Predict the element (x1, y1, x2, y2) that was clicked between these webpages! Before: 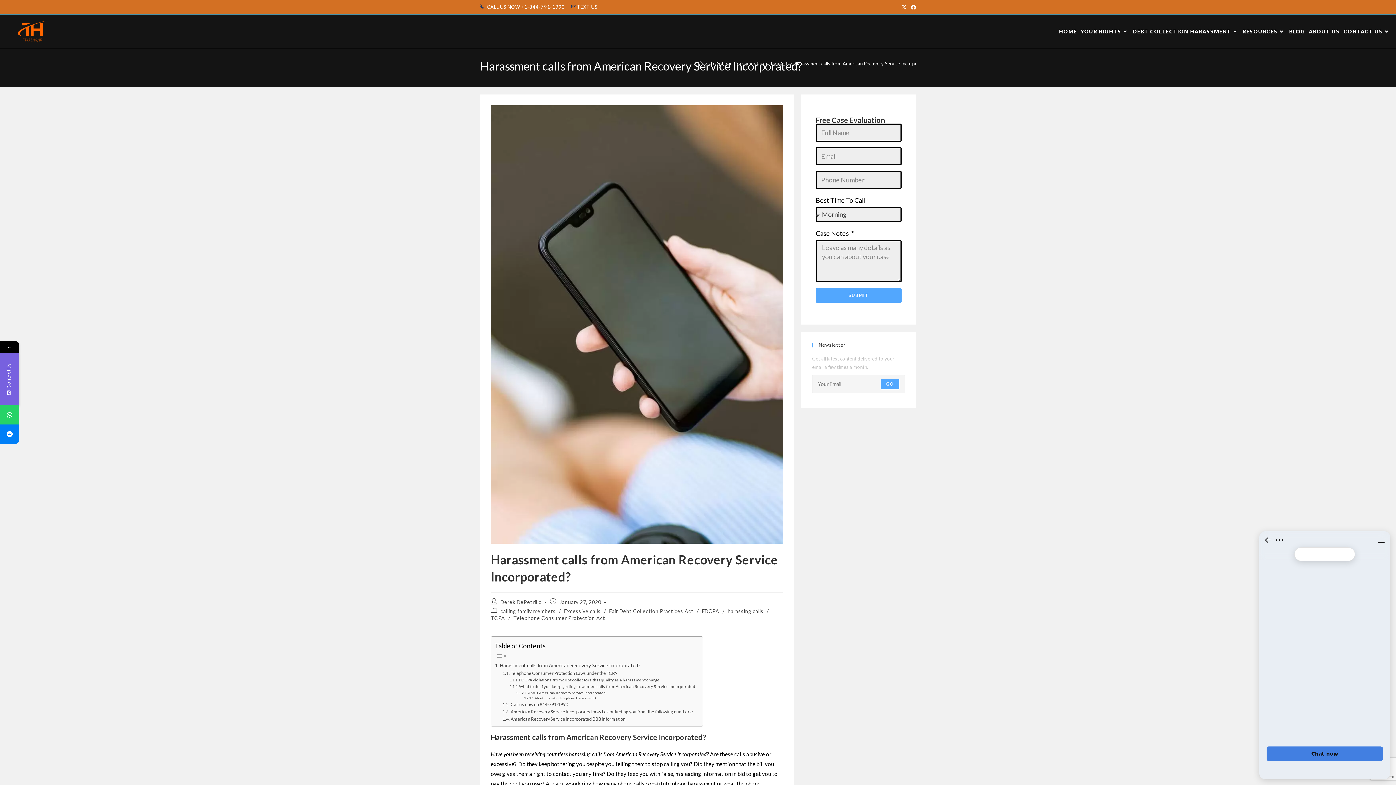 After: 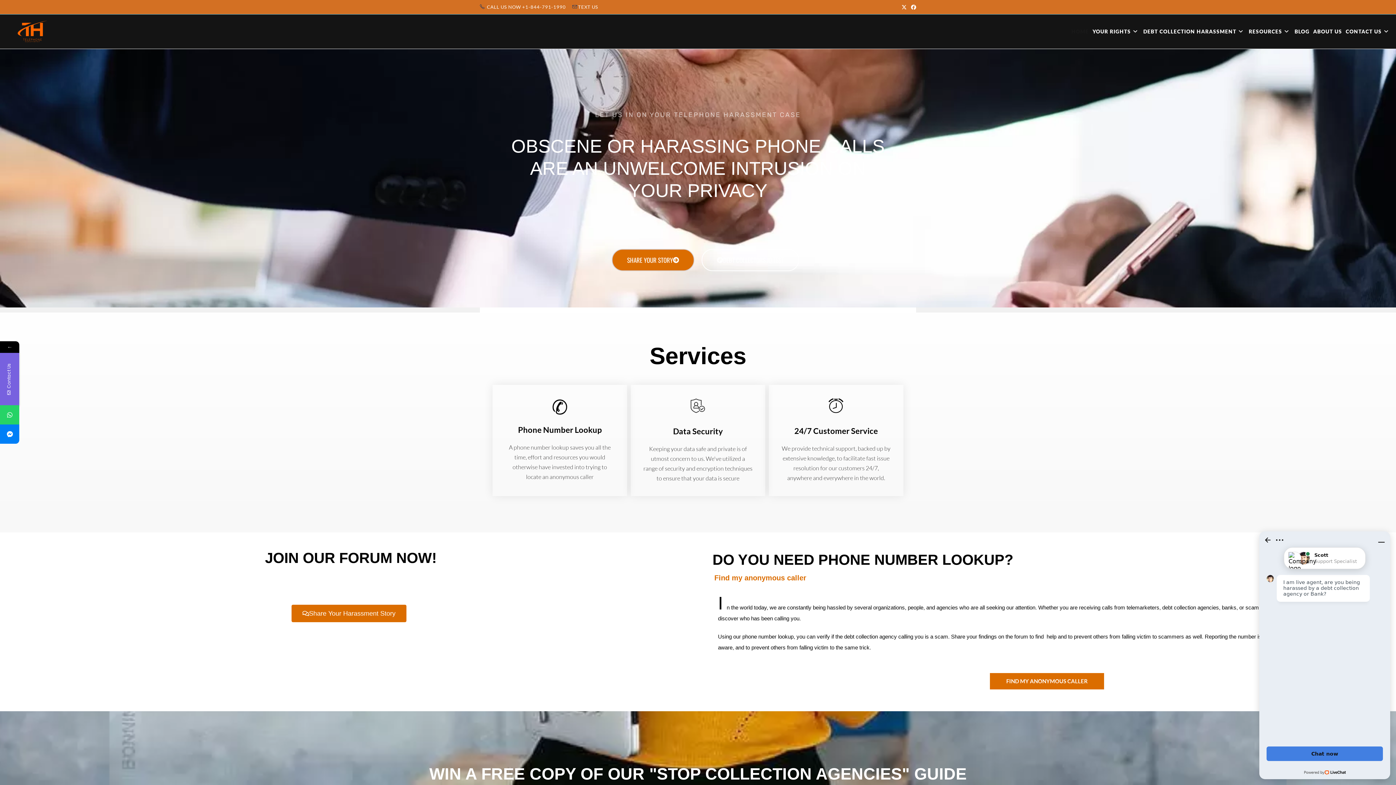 Action: label: HOME bbox: (1057, 14, 1079, 48)